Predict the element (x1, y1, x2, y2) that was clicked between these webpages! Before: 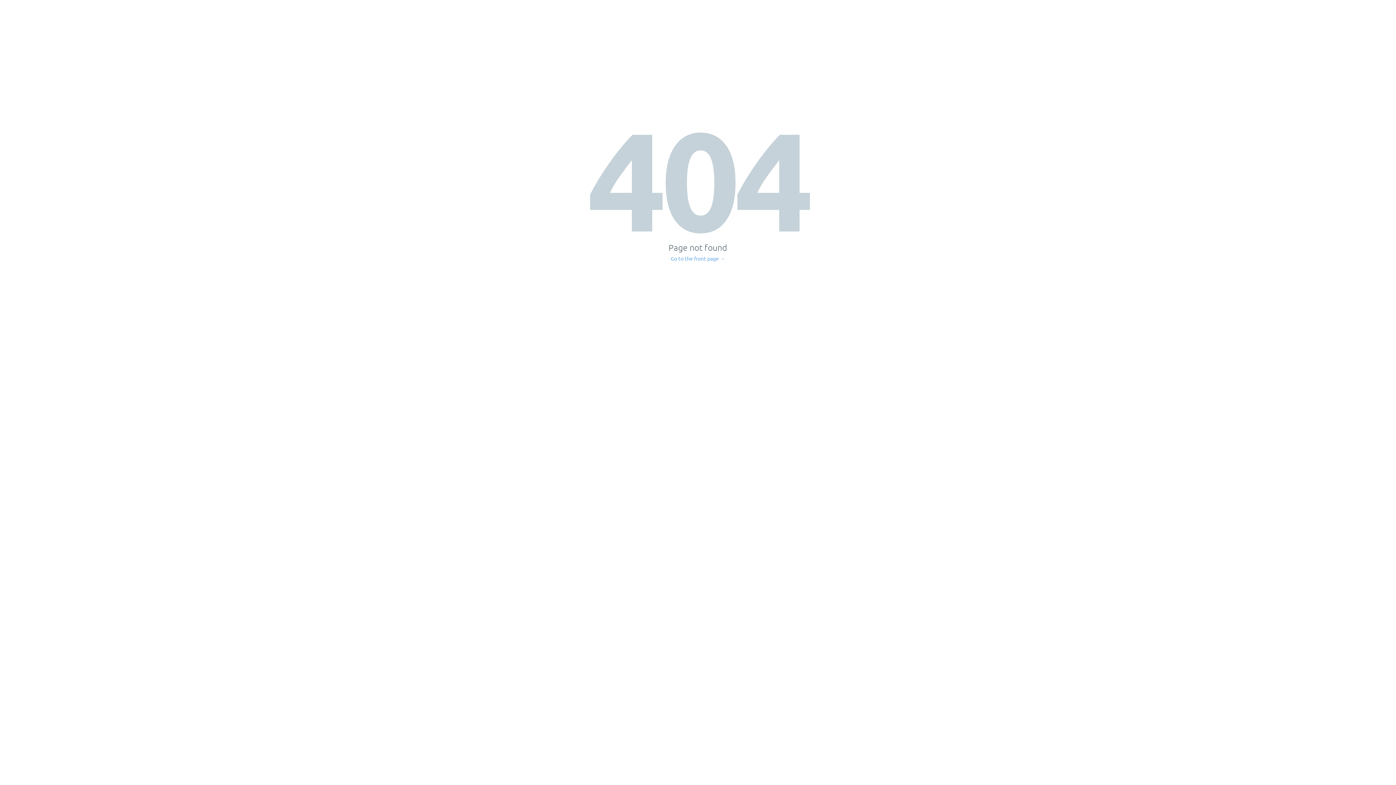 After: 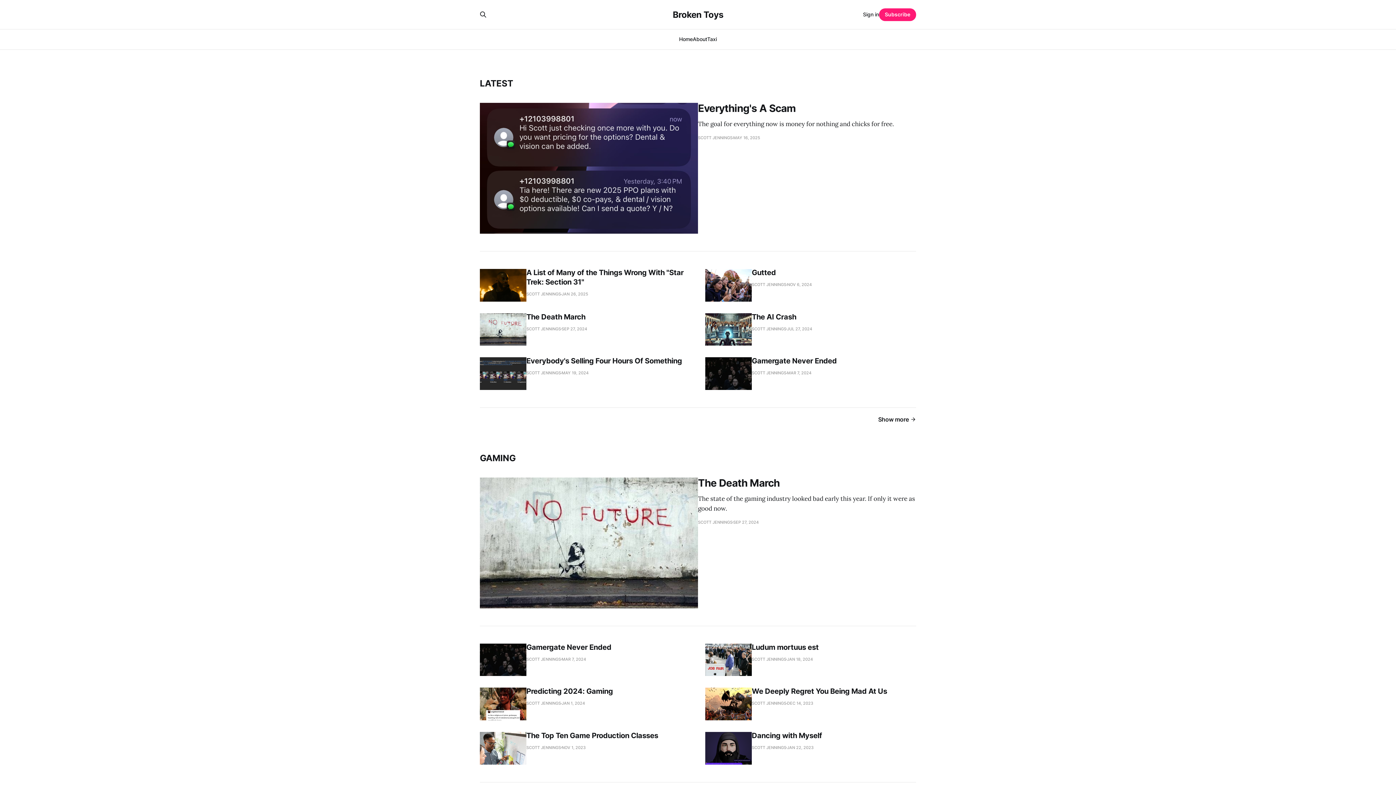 Action: label: Go to the front page → bbox: (671, 256, 725, 261)